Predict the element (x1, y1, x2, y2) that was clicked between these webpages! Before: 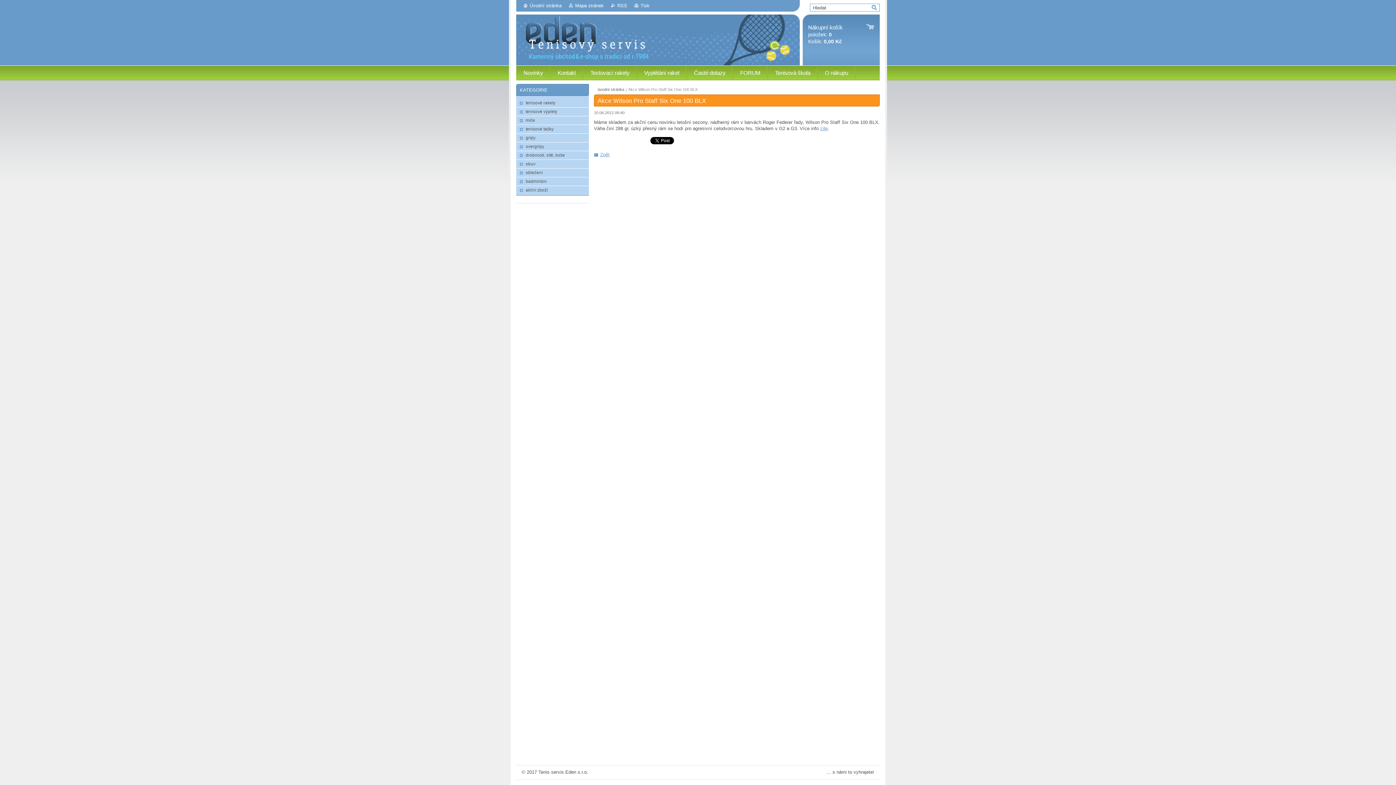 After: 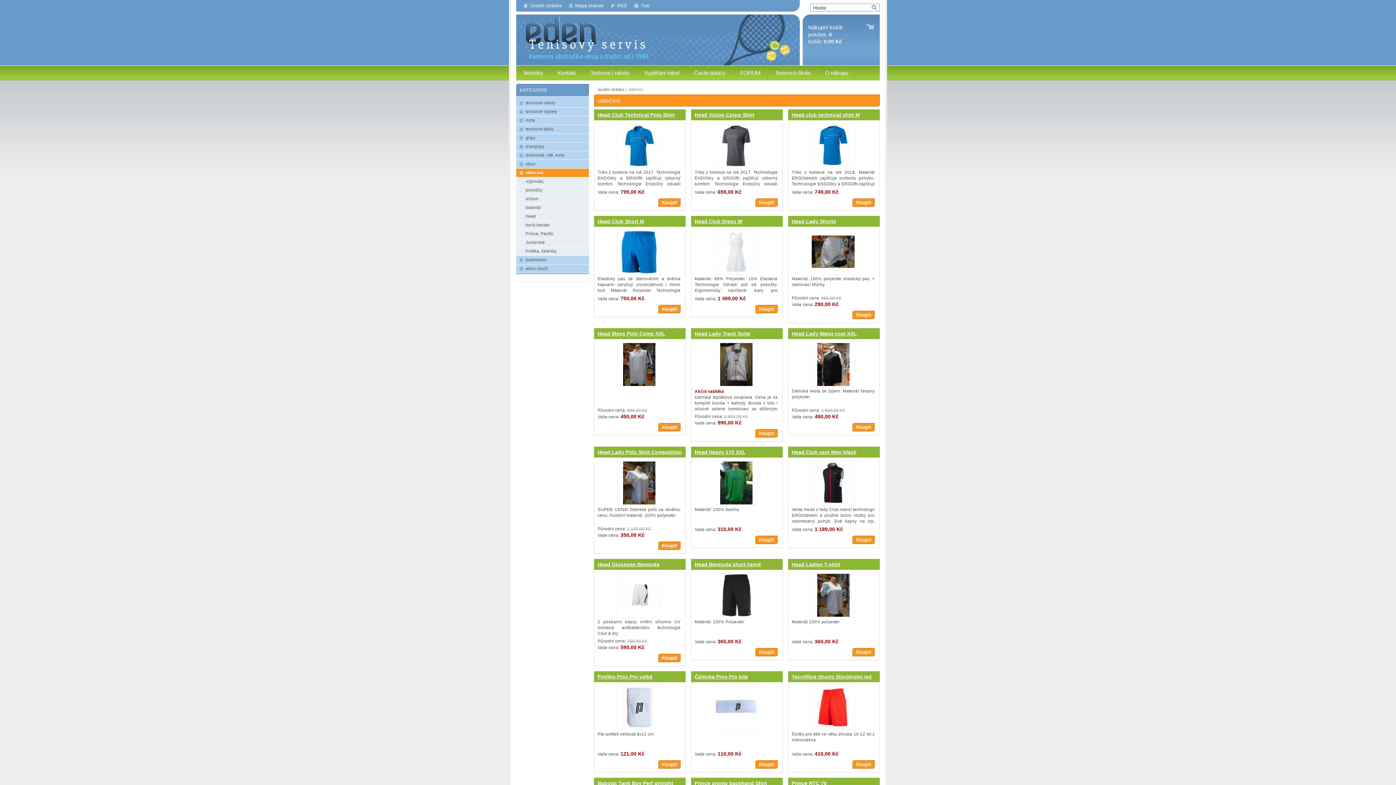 Action: label: oblečení bbox: (516, 168, 589, 177)